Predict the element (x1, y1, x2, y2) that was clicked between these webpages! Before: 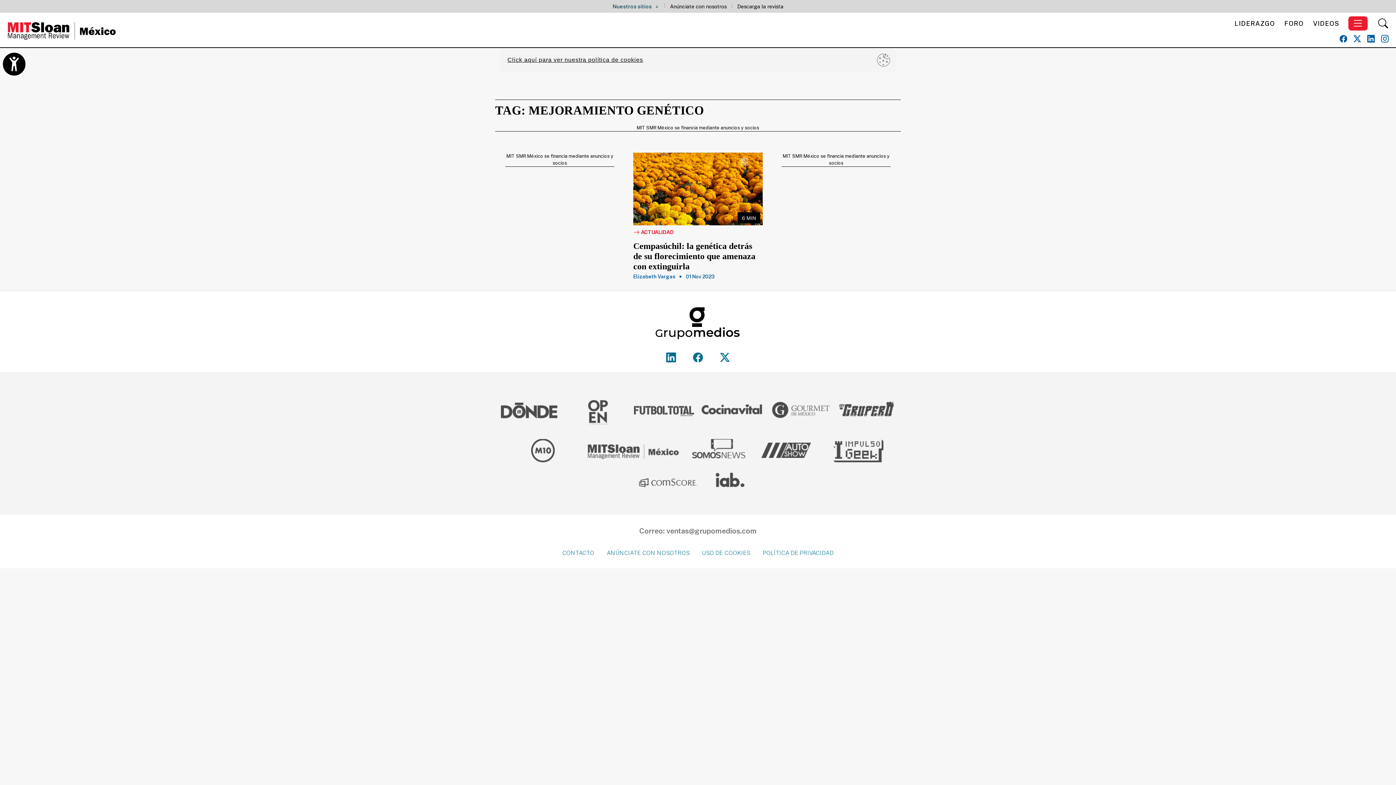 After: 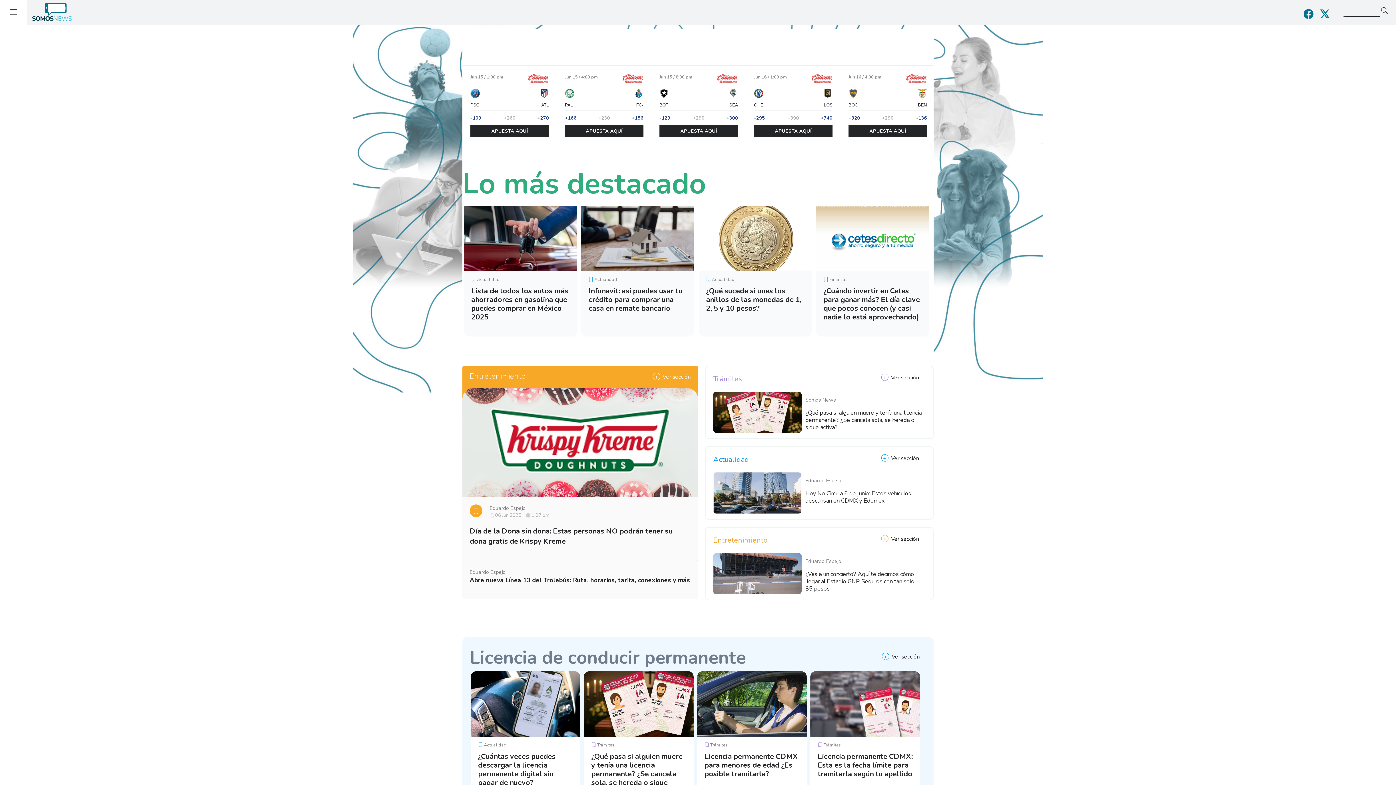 Action: bbox: (686, 439, 750, 466)